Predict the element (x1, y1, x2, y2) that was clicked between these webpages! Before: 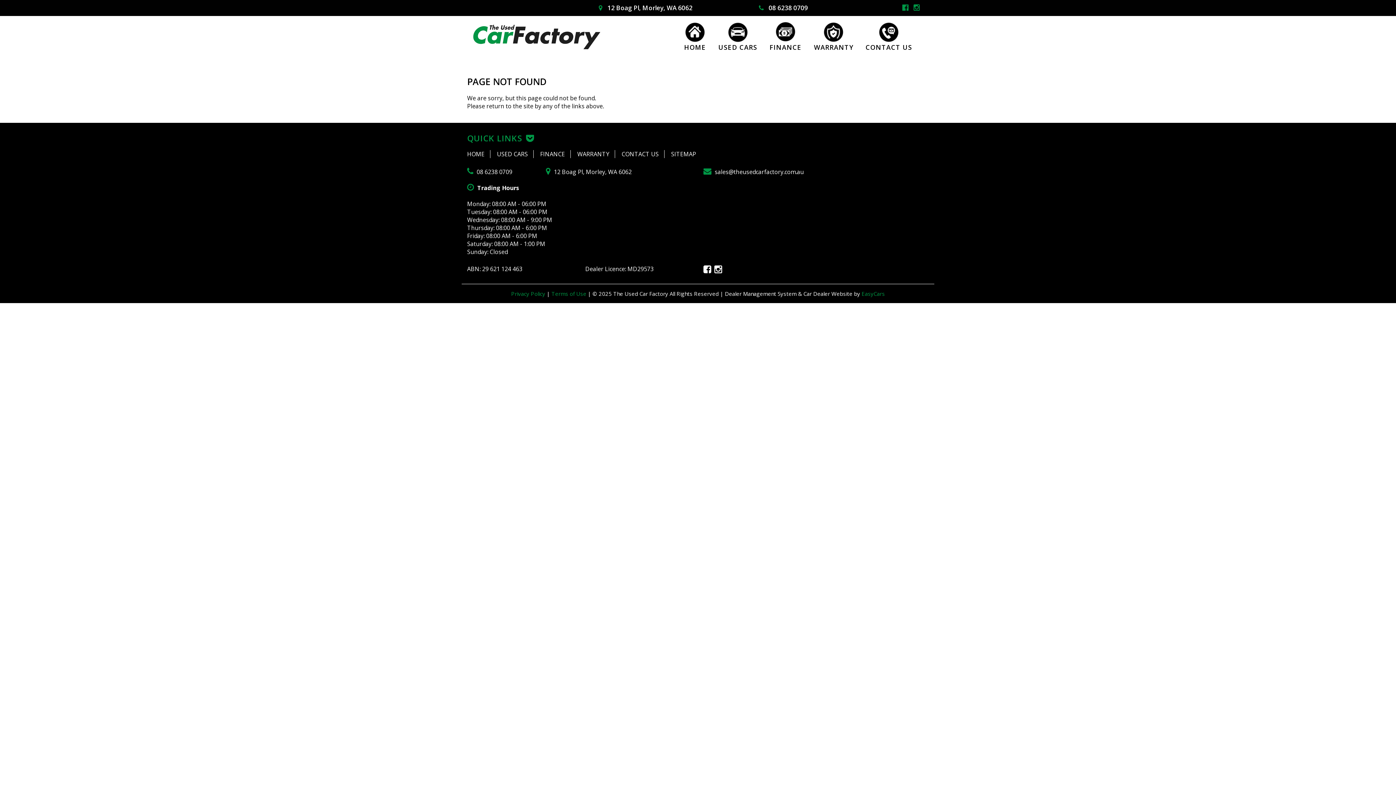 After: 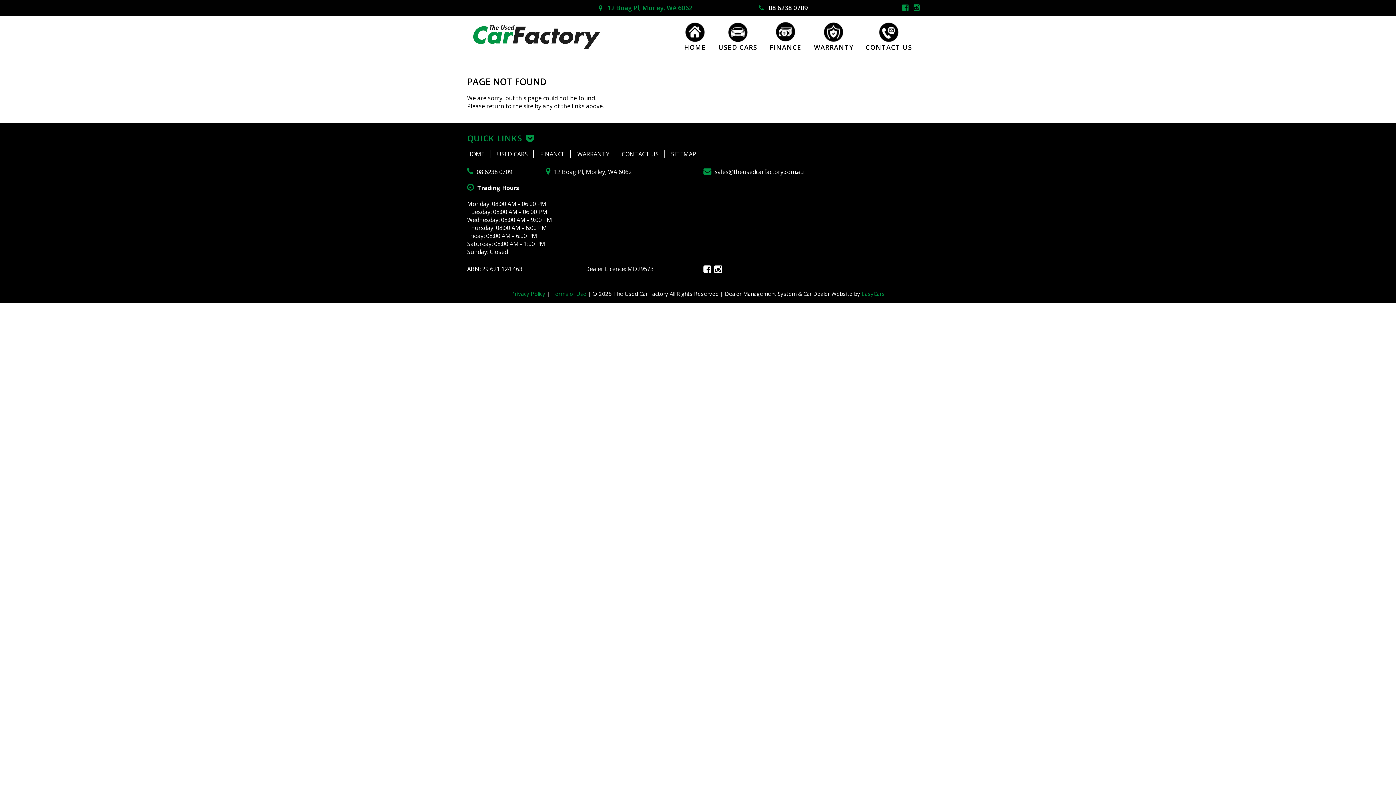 Action: label:  12 Boag Pl, Morley, WA 6062 bbox: (598, 3, 692, 12)